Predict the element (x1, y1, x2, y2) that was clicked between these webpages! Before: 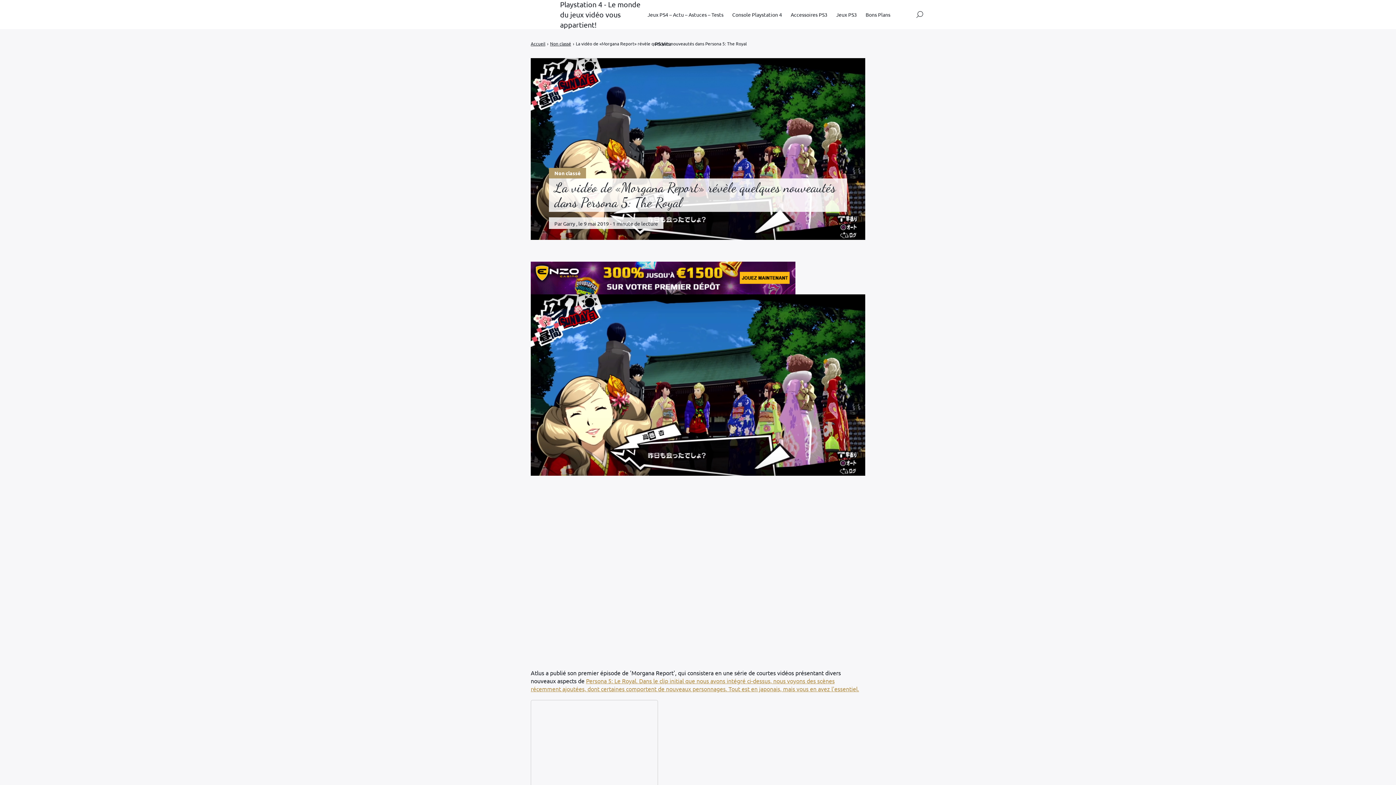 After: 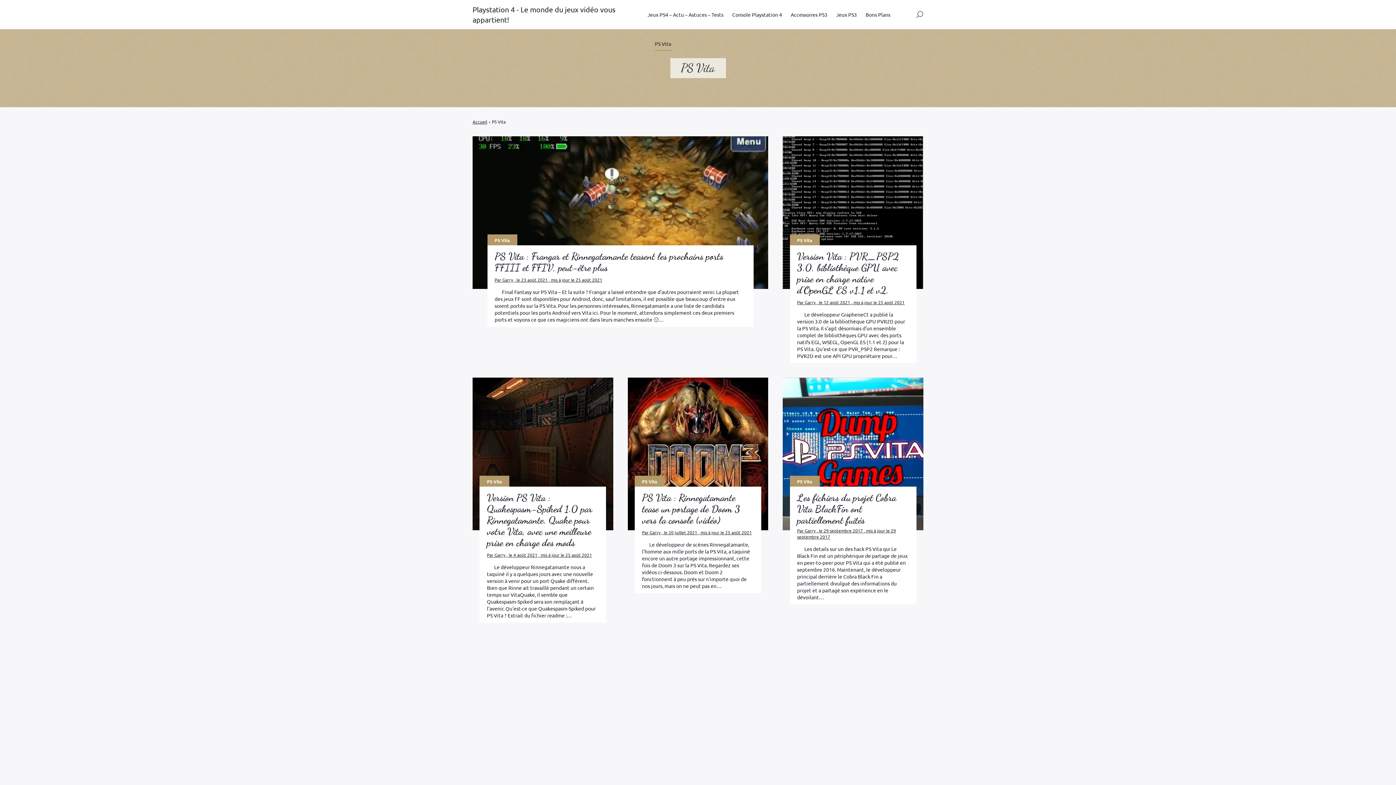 Action: bbox: (654, 36, 671, 50) label: PS Vita